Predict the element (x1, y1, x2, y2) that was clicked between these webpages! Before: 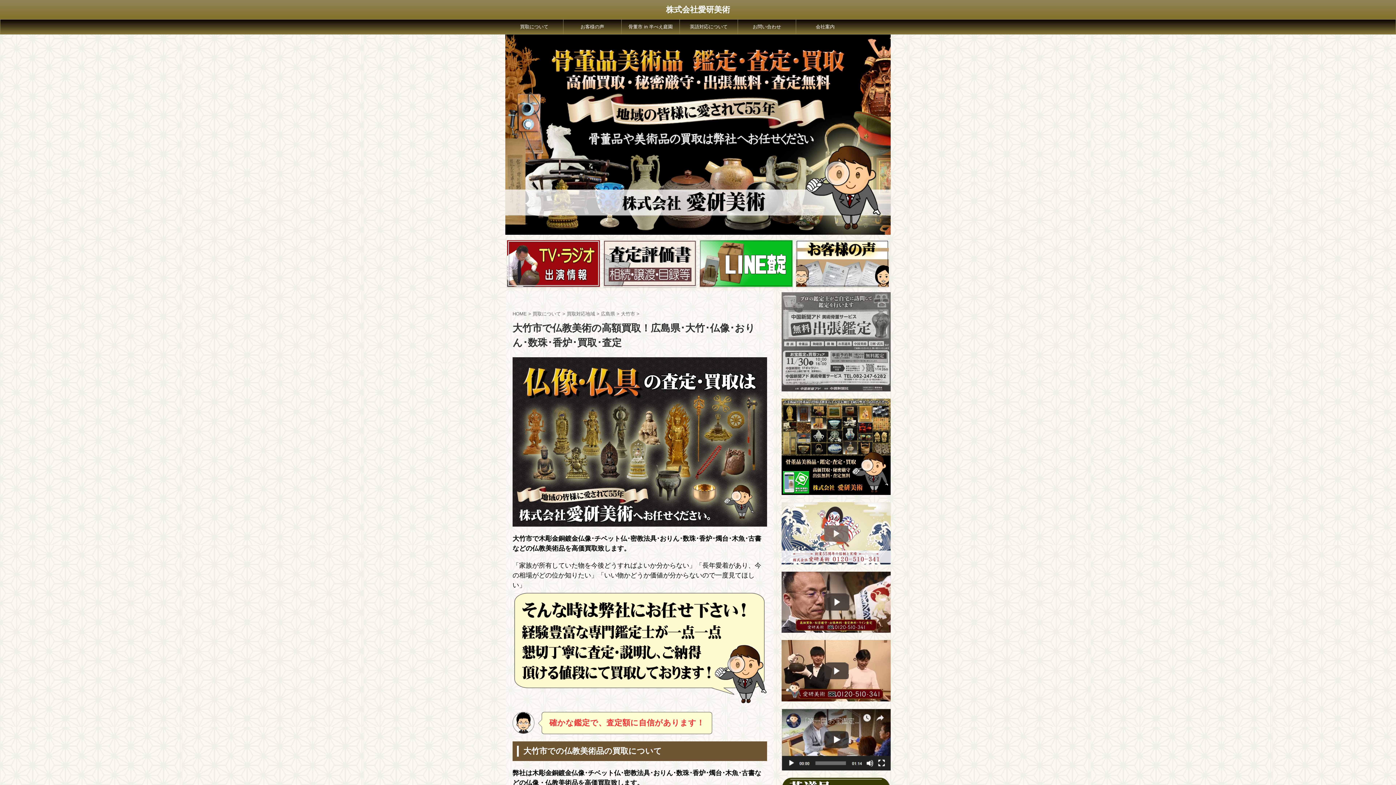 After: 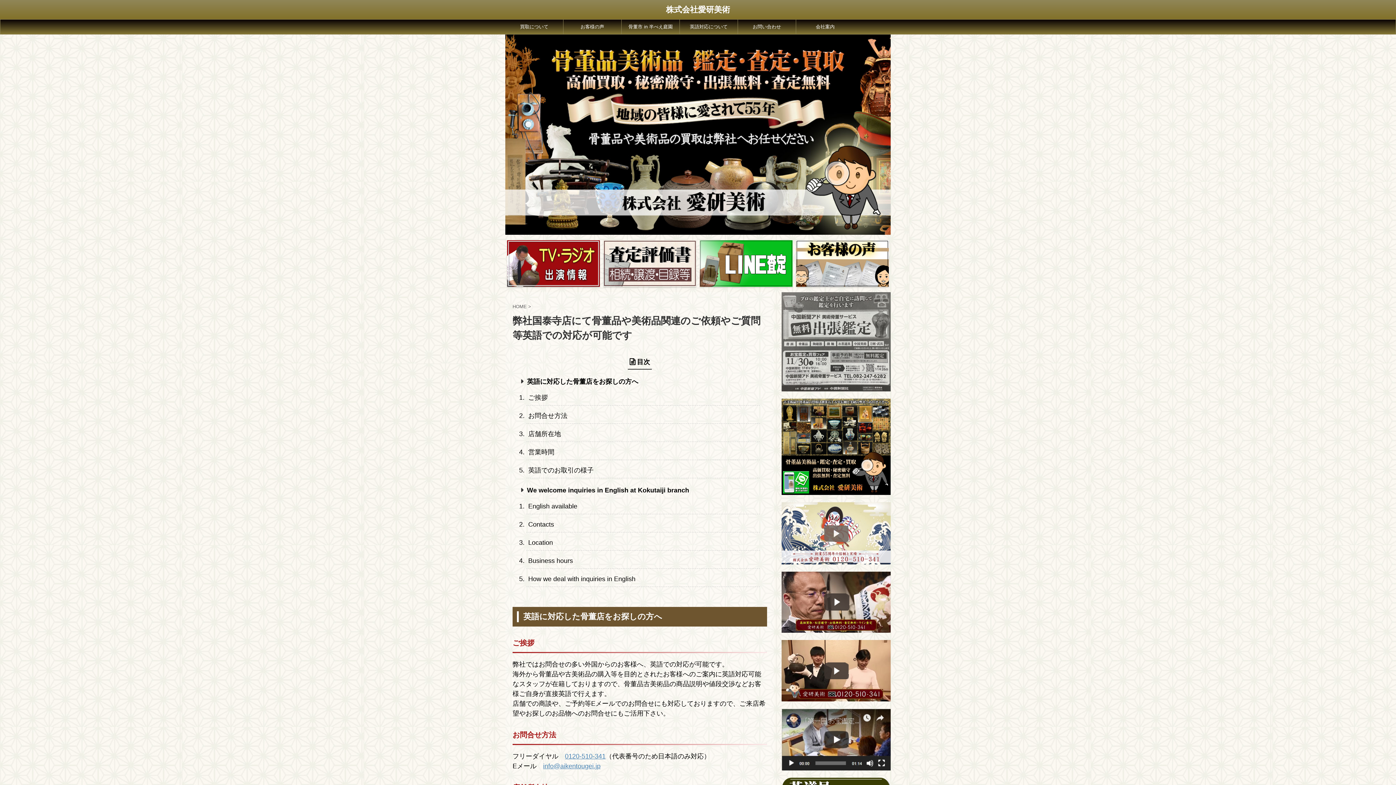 Action: label: 英語対応について bbox: (680, 19, 737, 34)